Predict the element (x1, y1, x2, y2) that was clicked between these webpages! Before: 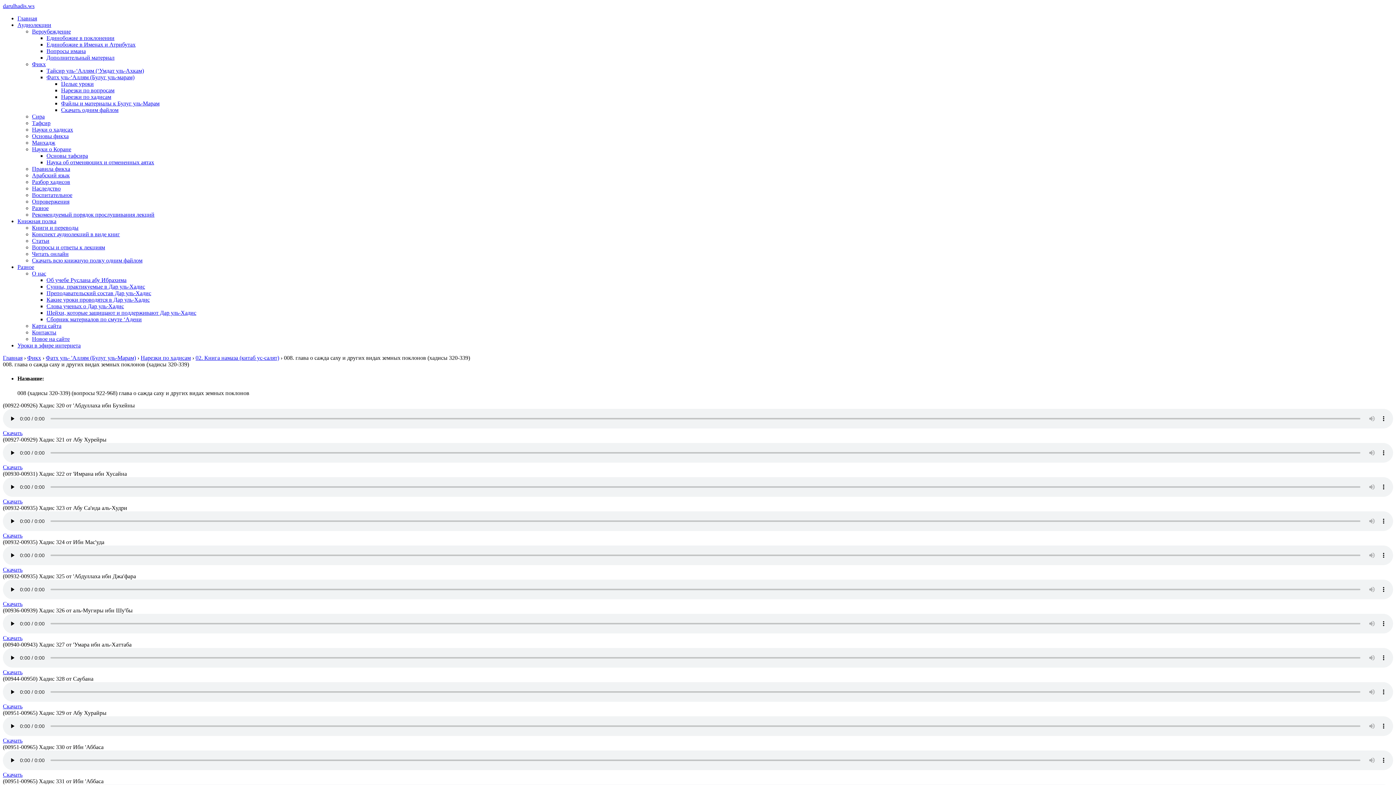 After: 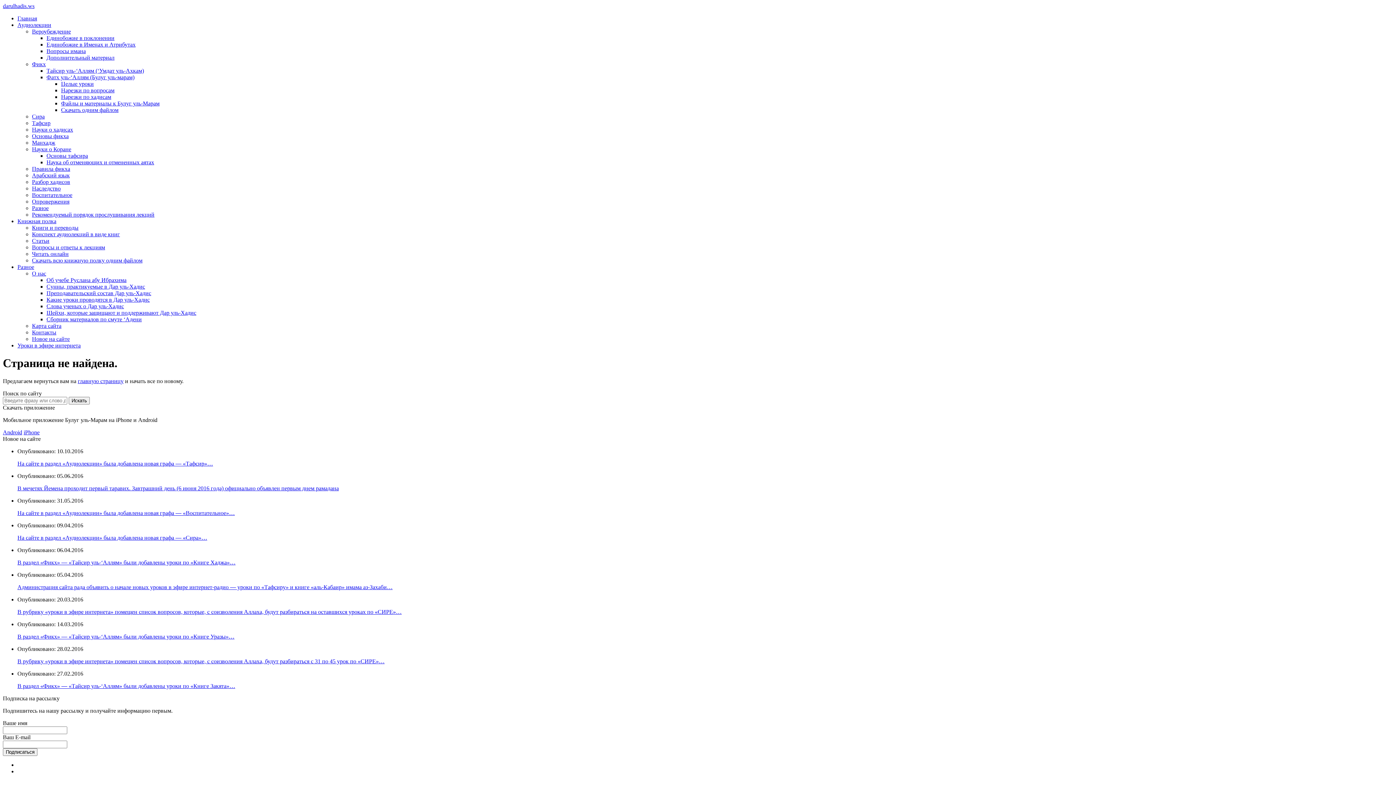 Action: label: Скачать bbox: (2, 464, 22, 470)